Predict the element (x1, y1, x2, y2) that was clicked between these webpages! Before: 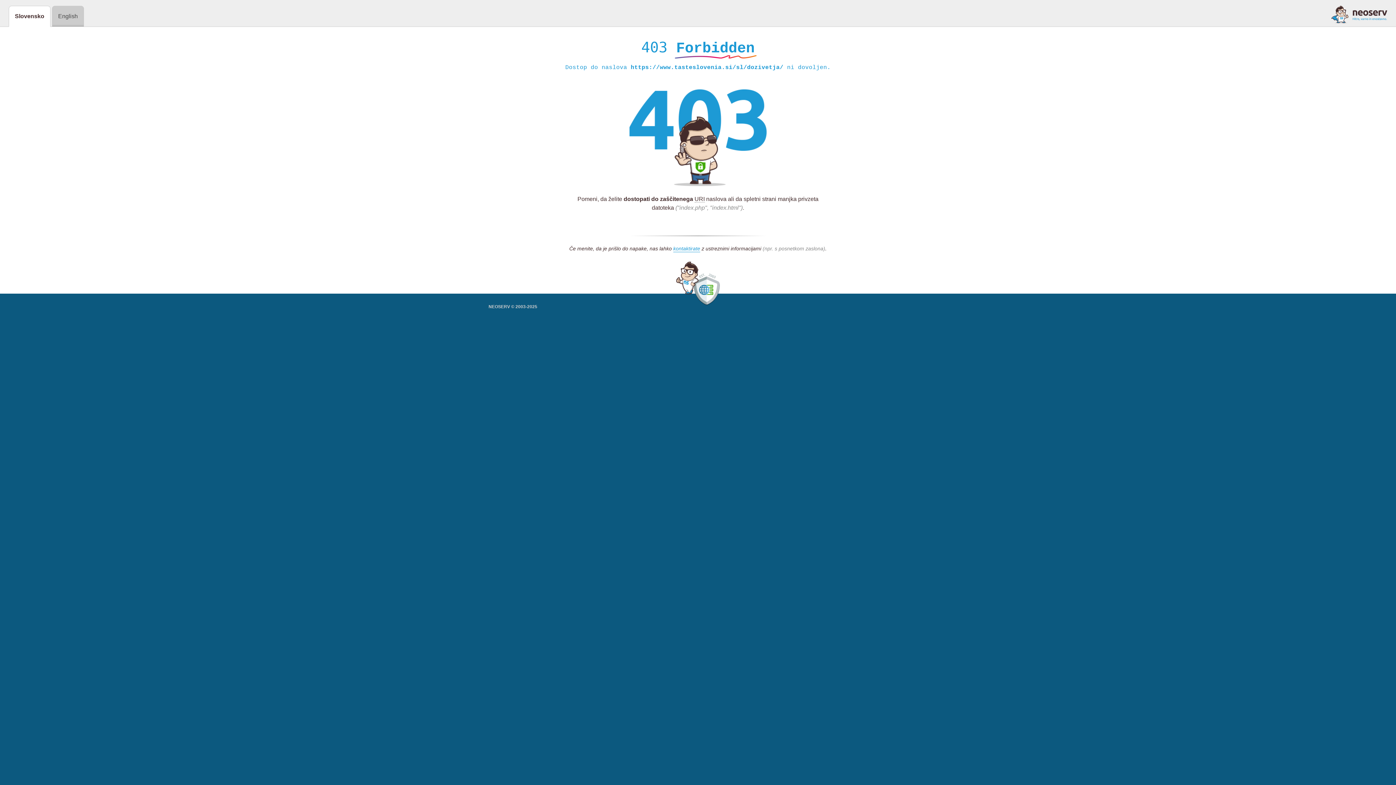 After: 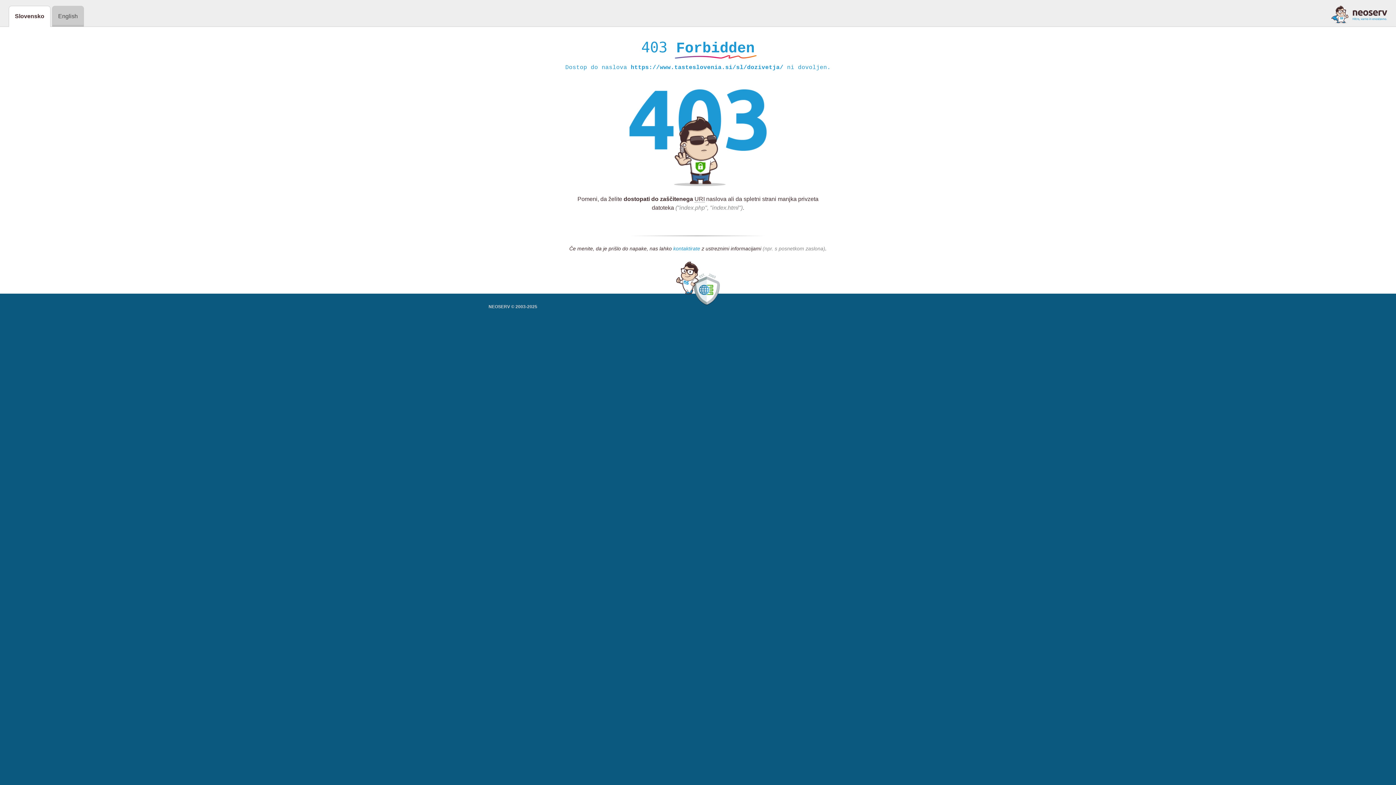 Action: label: kontaktirate bbox: (673, 245, 700, 252)